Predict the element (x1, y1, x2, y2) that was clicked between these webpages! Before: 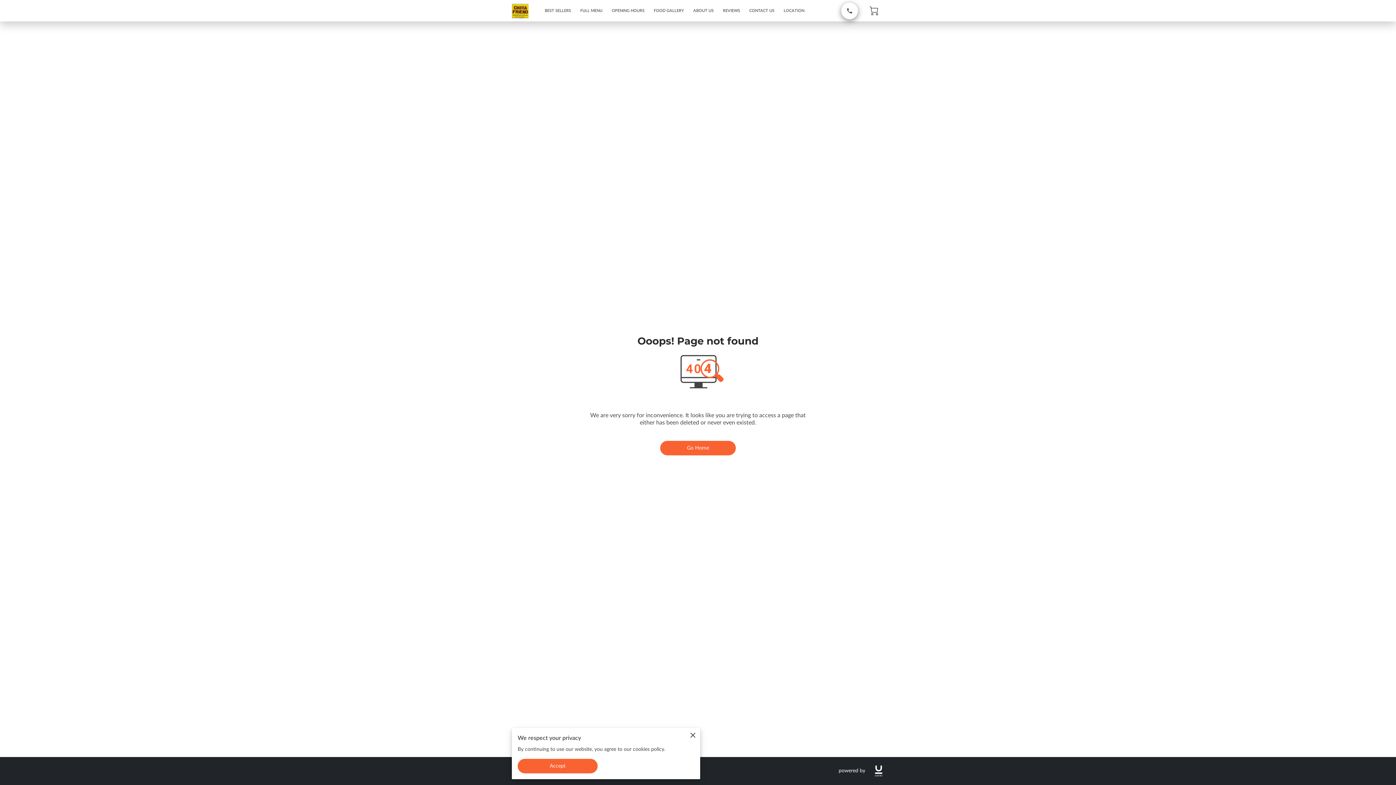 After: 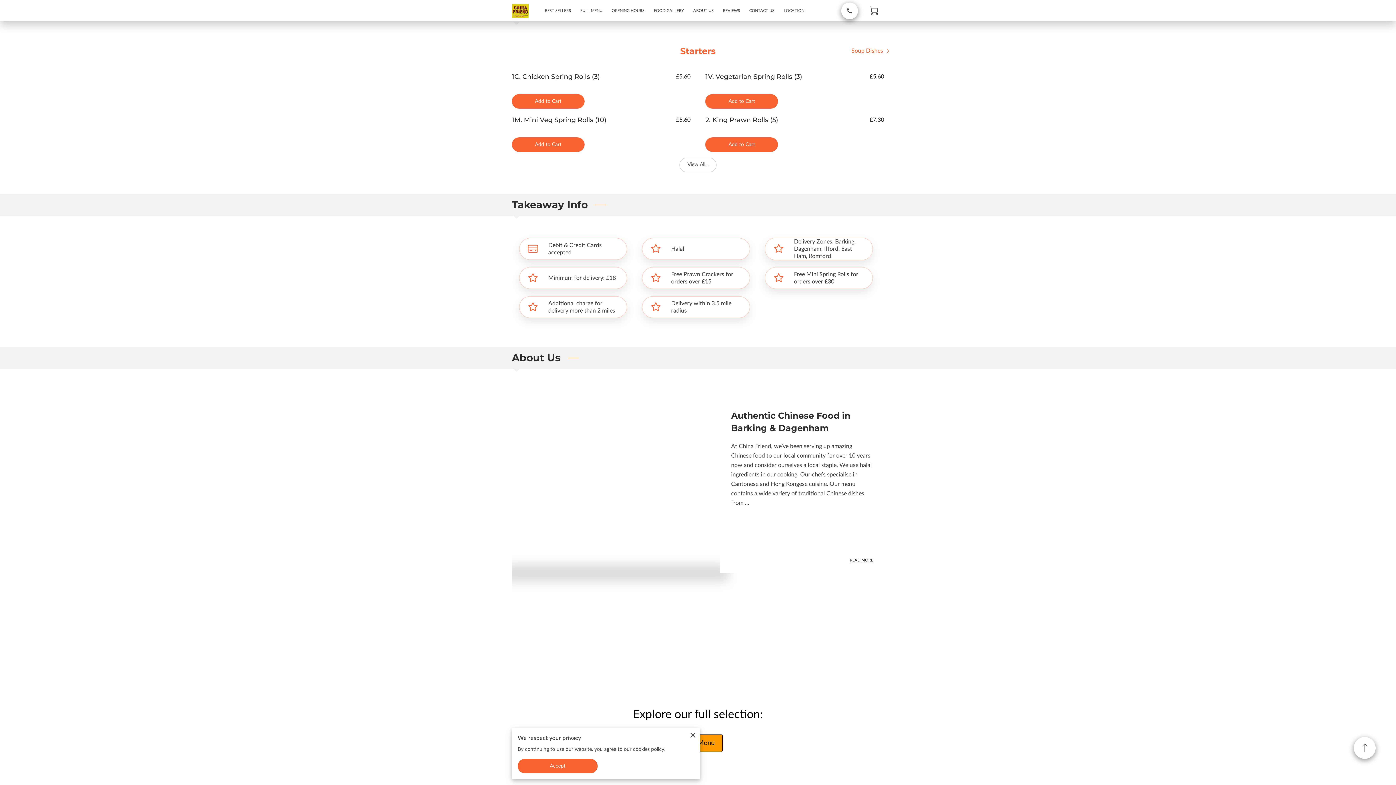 Action: label: FULL MENU bbox: (575, 5, 607, 15)